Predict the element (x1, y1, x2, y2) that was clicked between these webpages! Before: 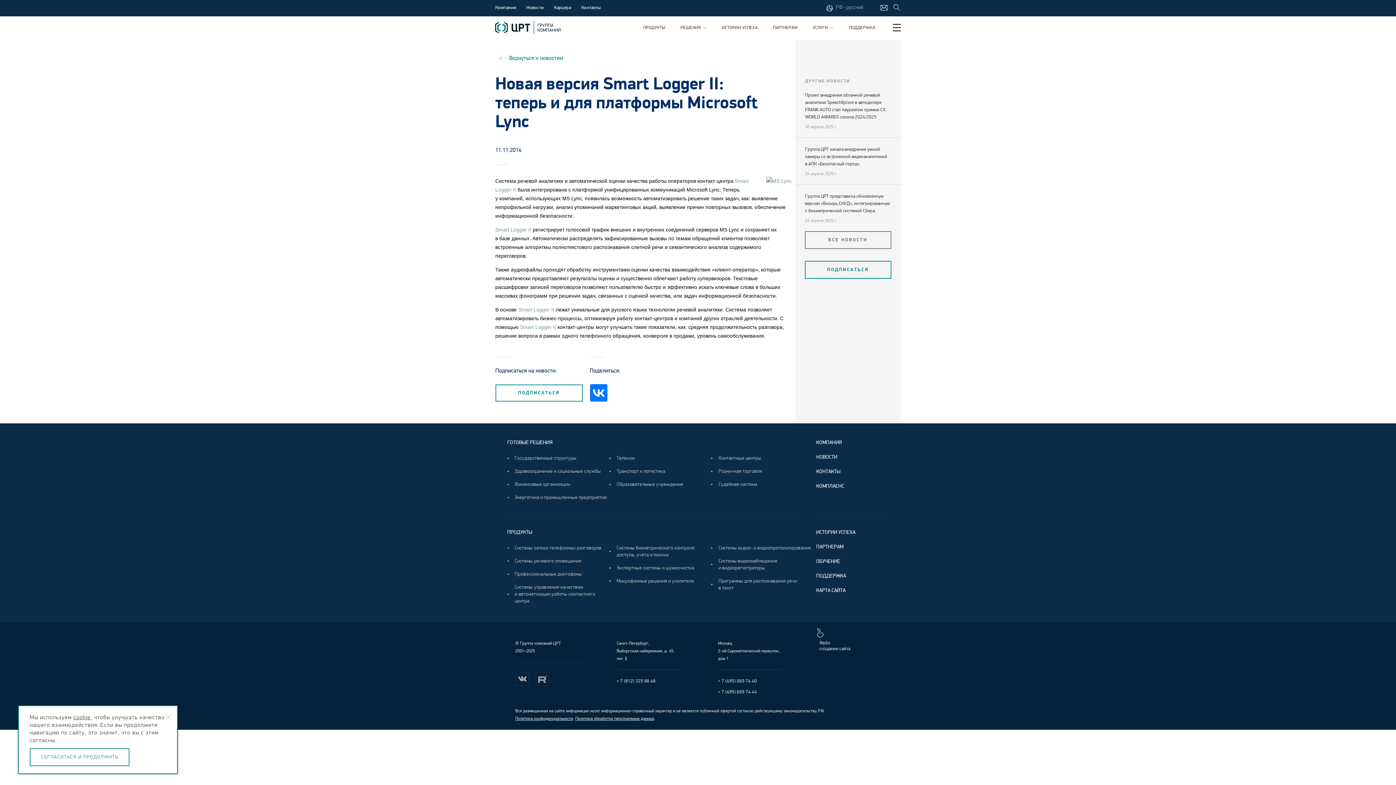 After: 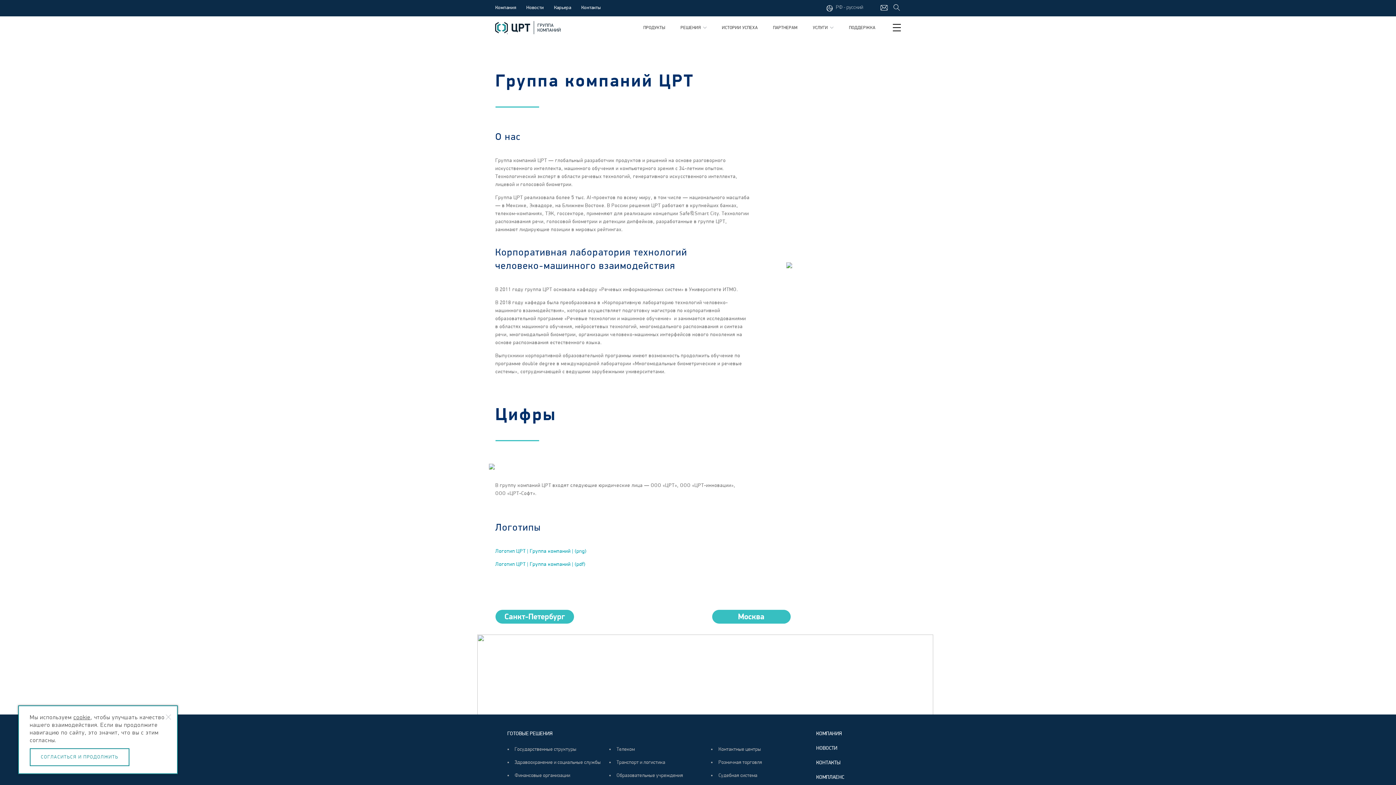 Action: bbox: (816, 439, 841, 445) label: КОМПАНИЯ